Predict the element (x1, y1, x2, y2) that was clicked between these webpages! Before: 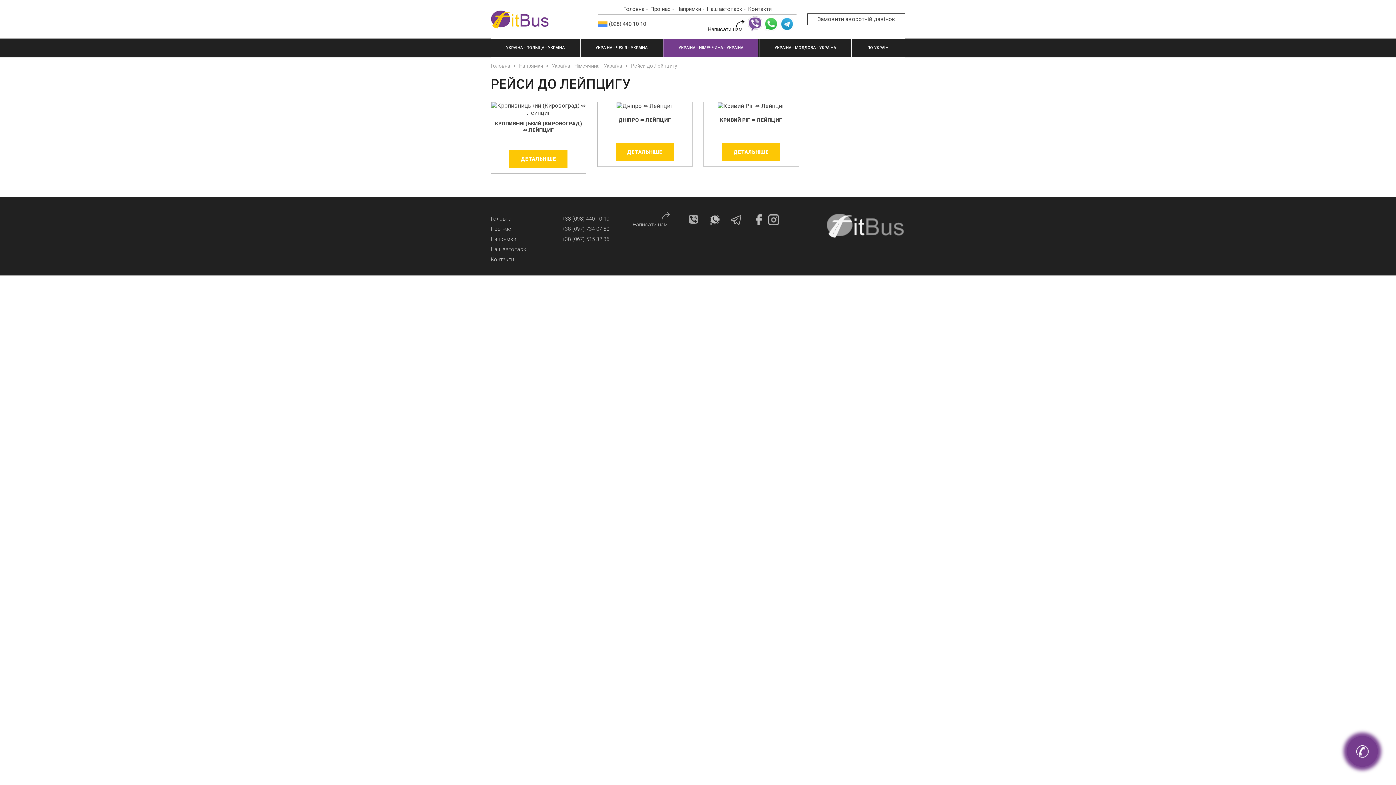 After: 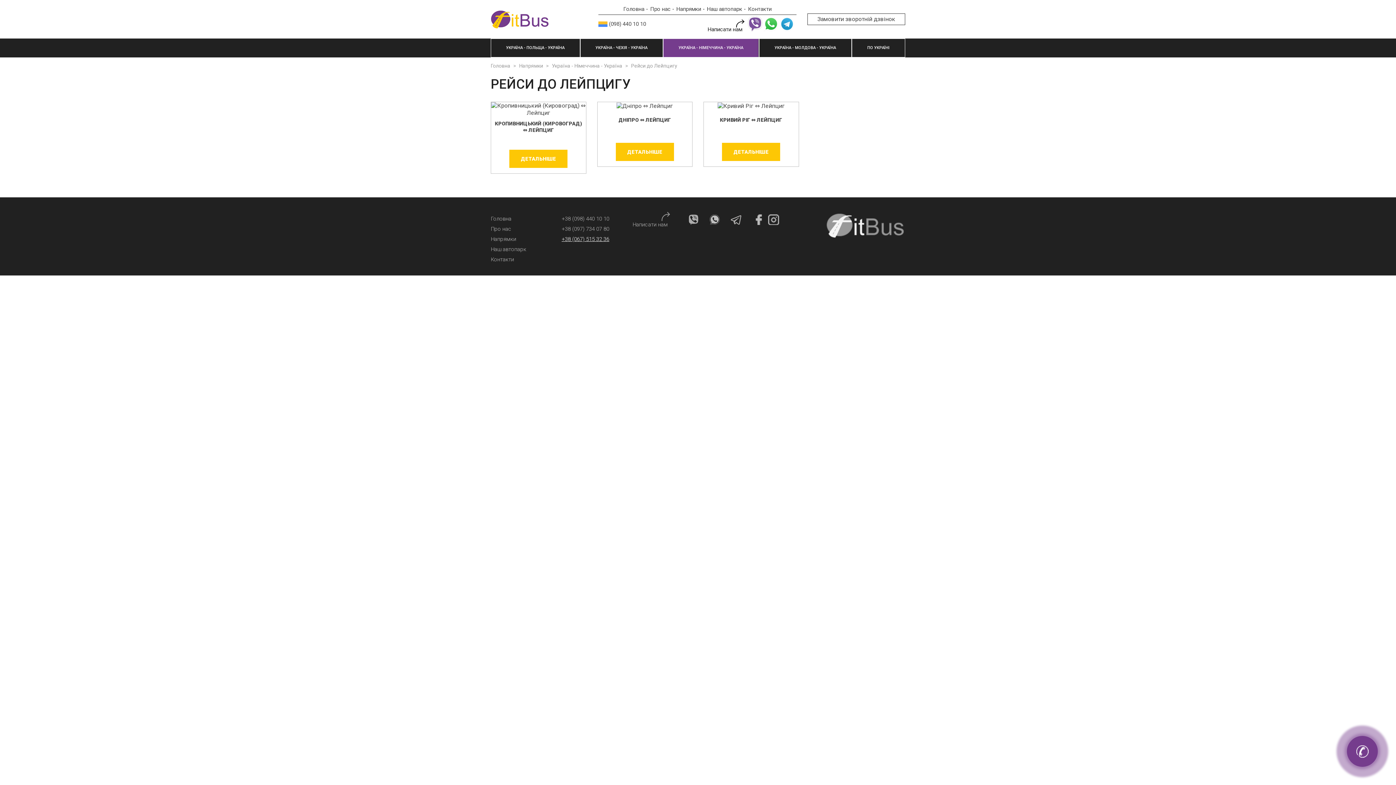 Action: bbox: (561, 236, 609, 242) label: +38 (067) 515 32 36